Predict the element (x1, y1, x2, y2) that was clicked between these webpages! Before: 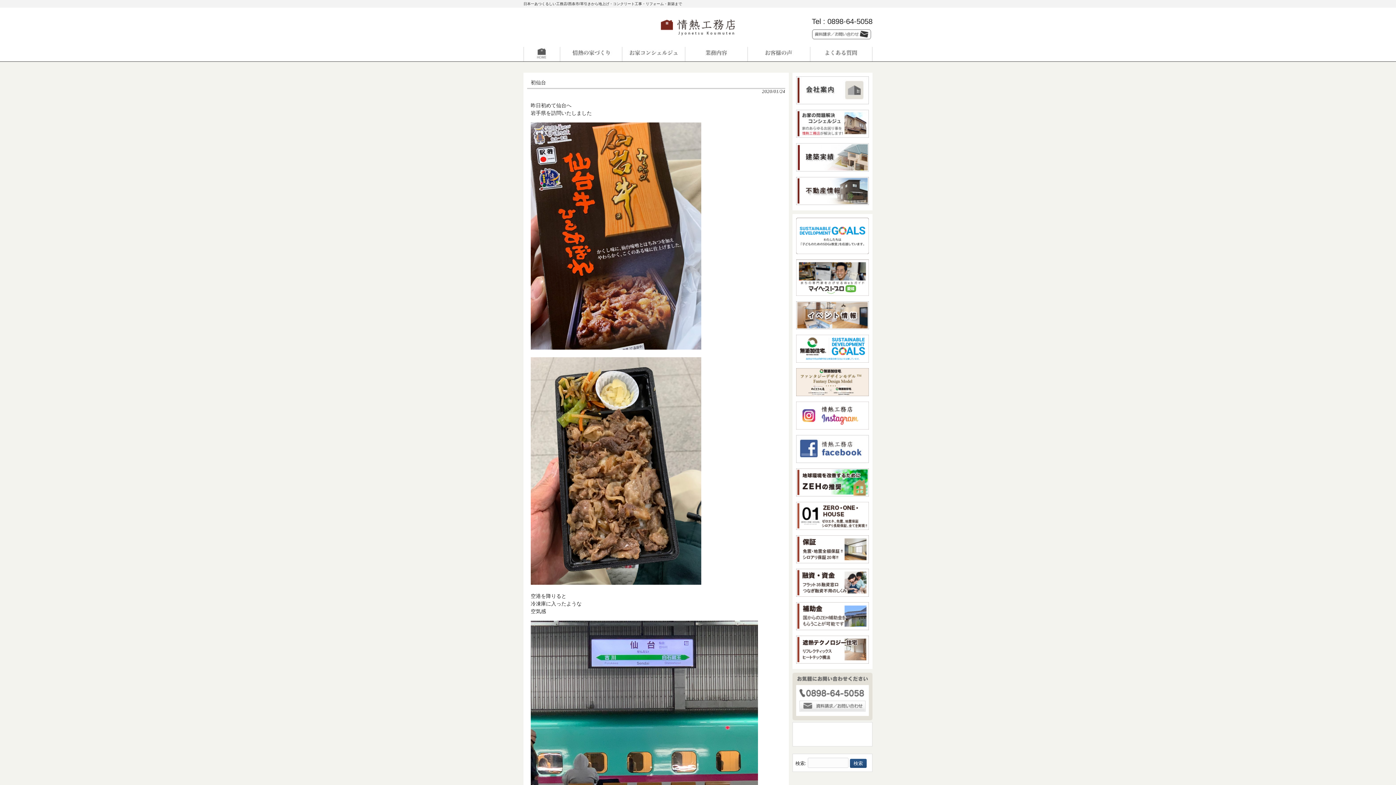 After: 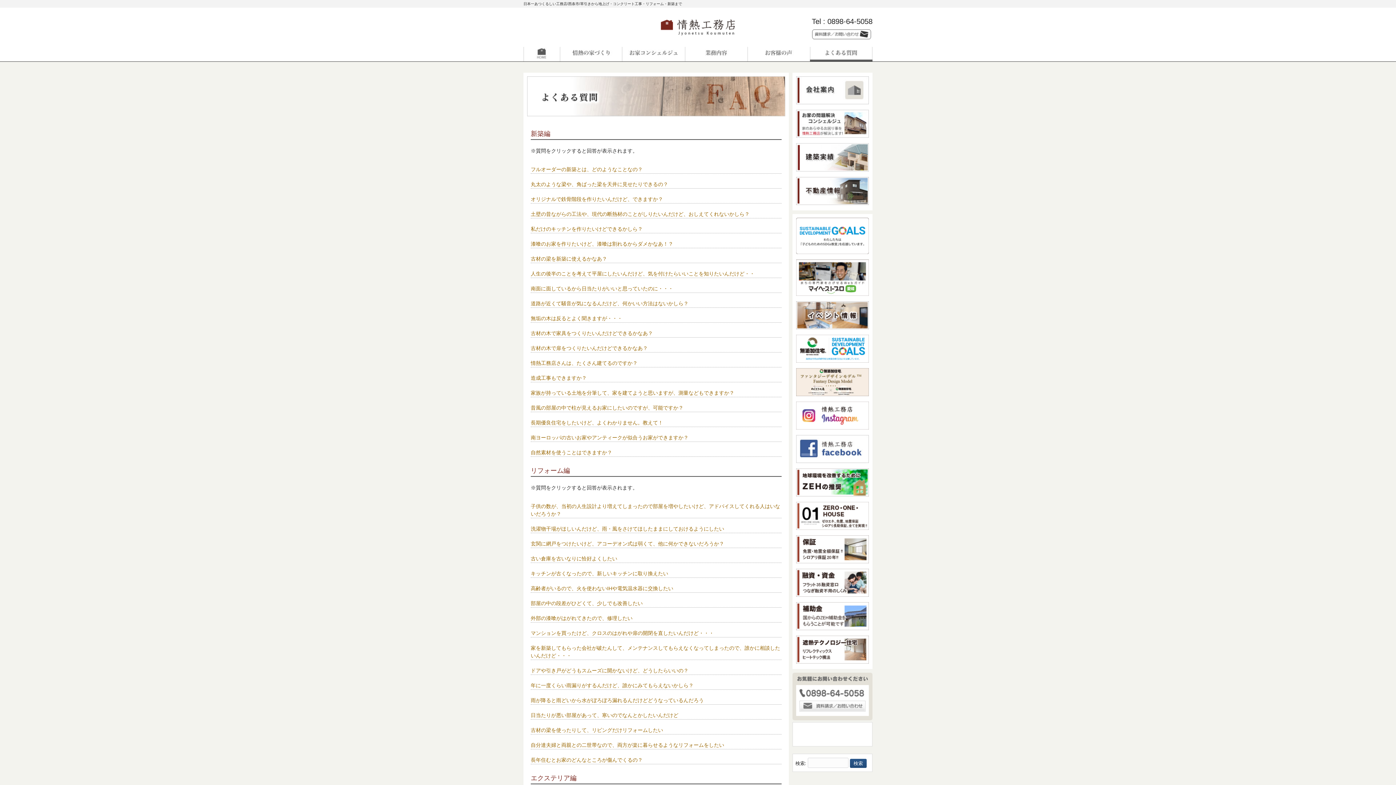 Action: label: よくある質問 bbox: (810, 46, 872, 61)